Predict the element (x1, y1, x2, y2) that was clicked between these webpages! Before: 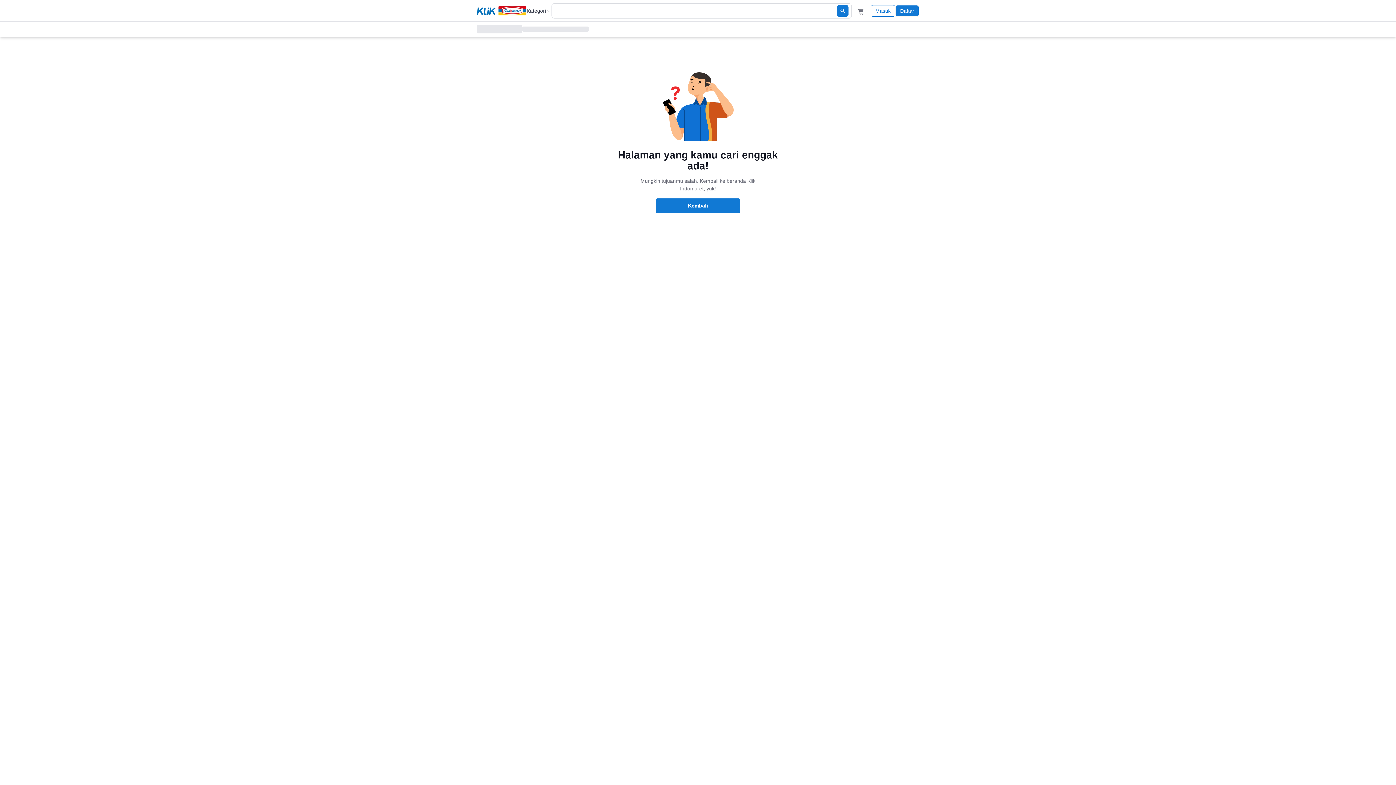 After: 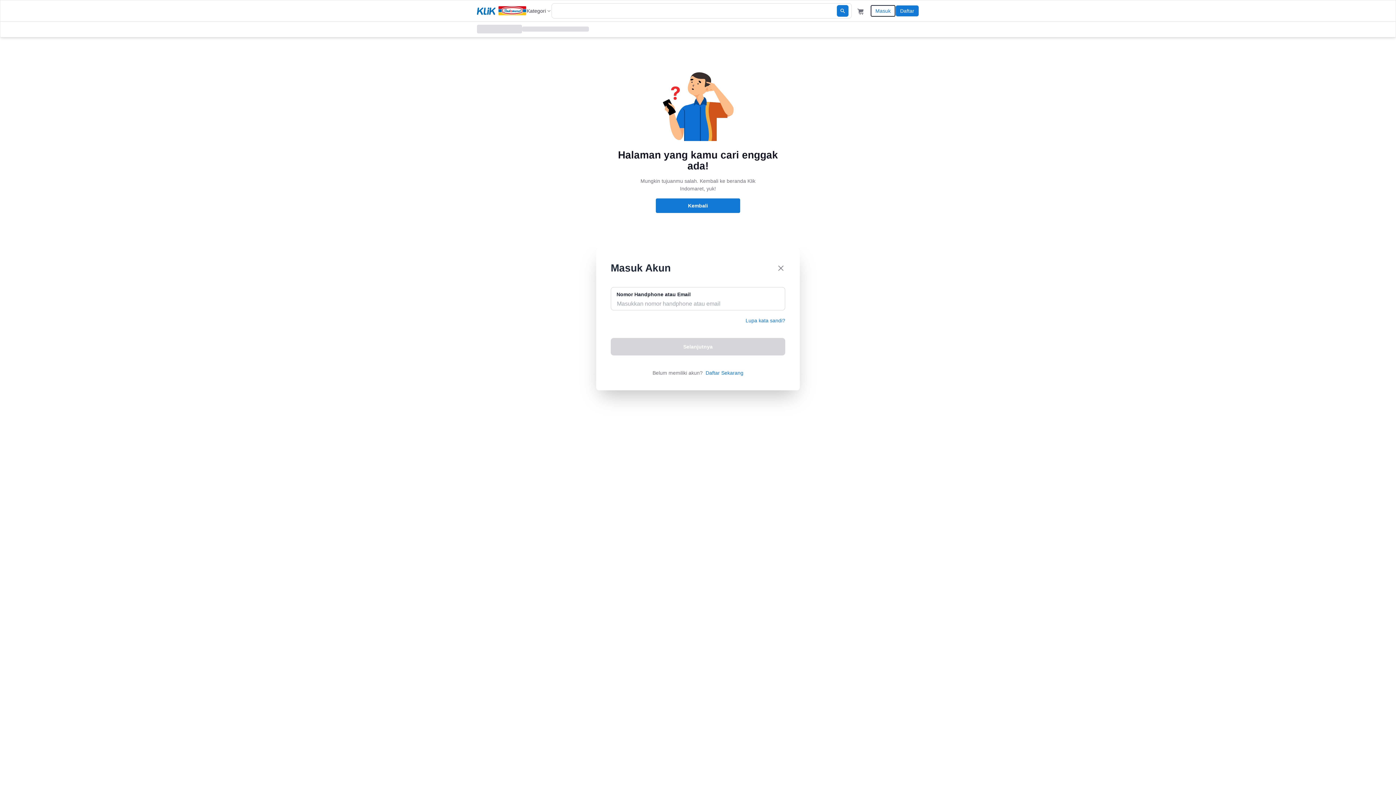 Action: bbox: (870, 5, 895, 16) label: Masuk